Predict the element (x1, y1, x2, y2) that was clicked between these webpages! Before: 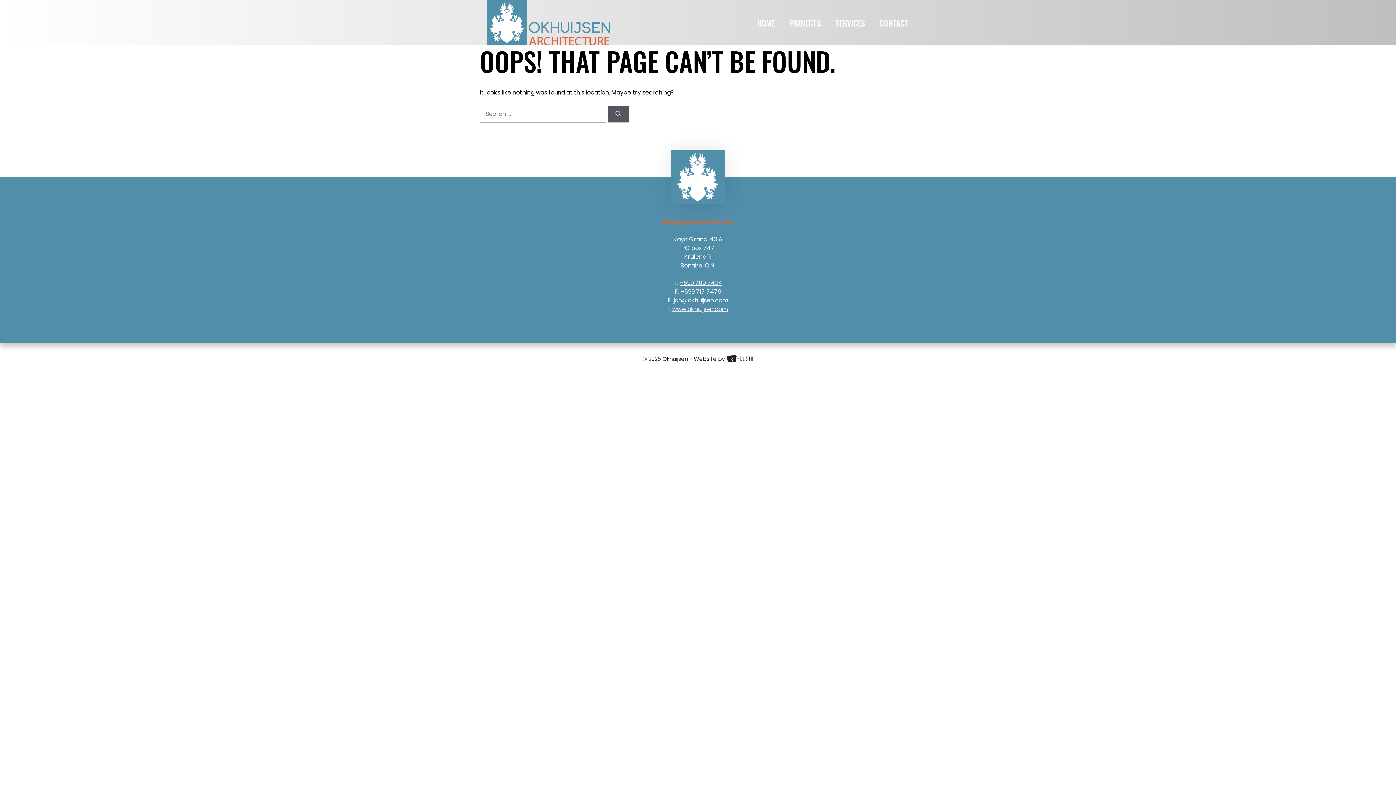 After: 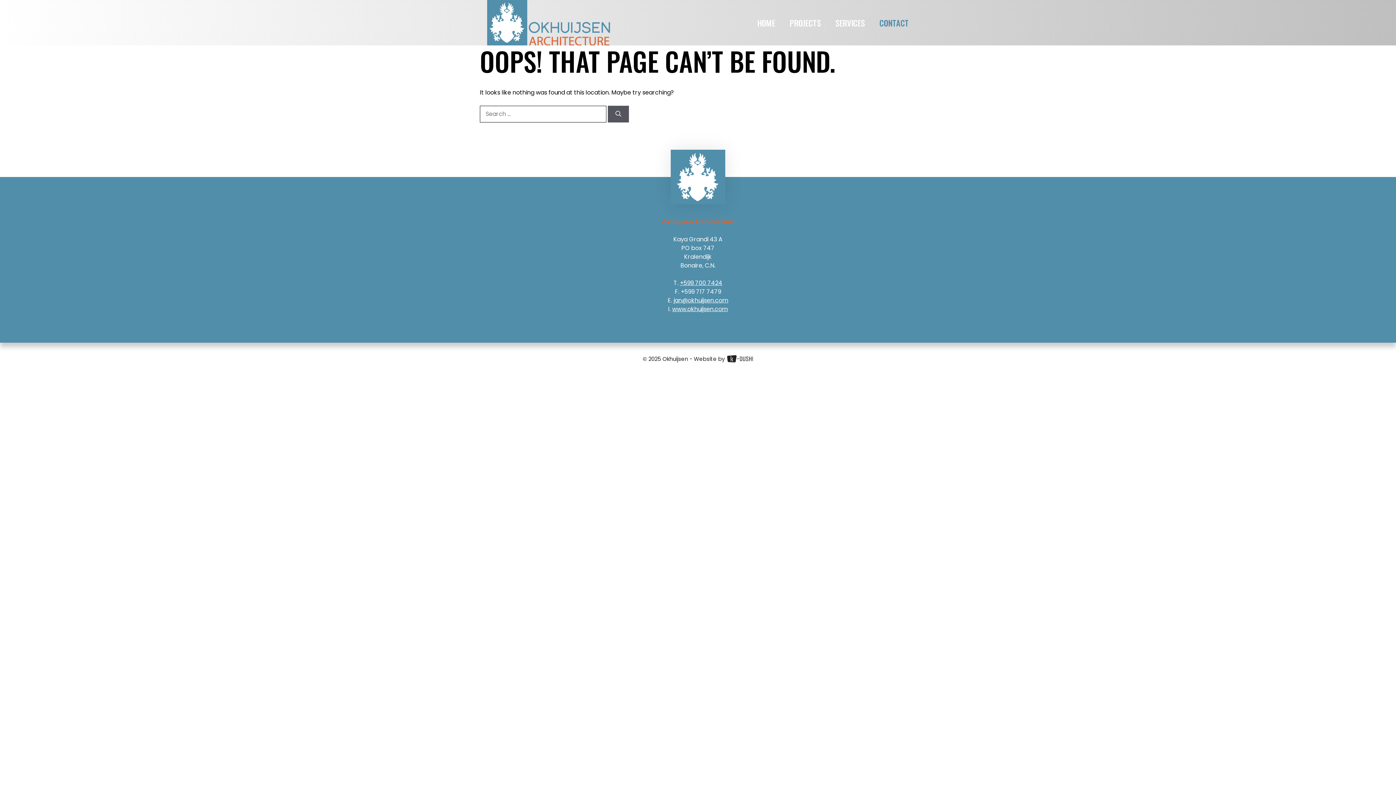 Action: label: CONTACT bbox: (872, 11, 916, 33)